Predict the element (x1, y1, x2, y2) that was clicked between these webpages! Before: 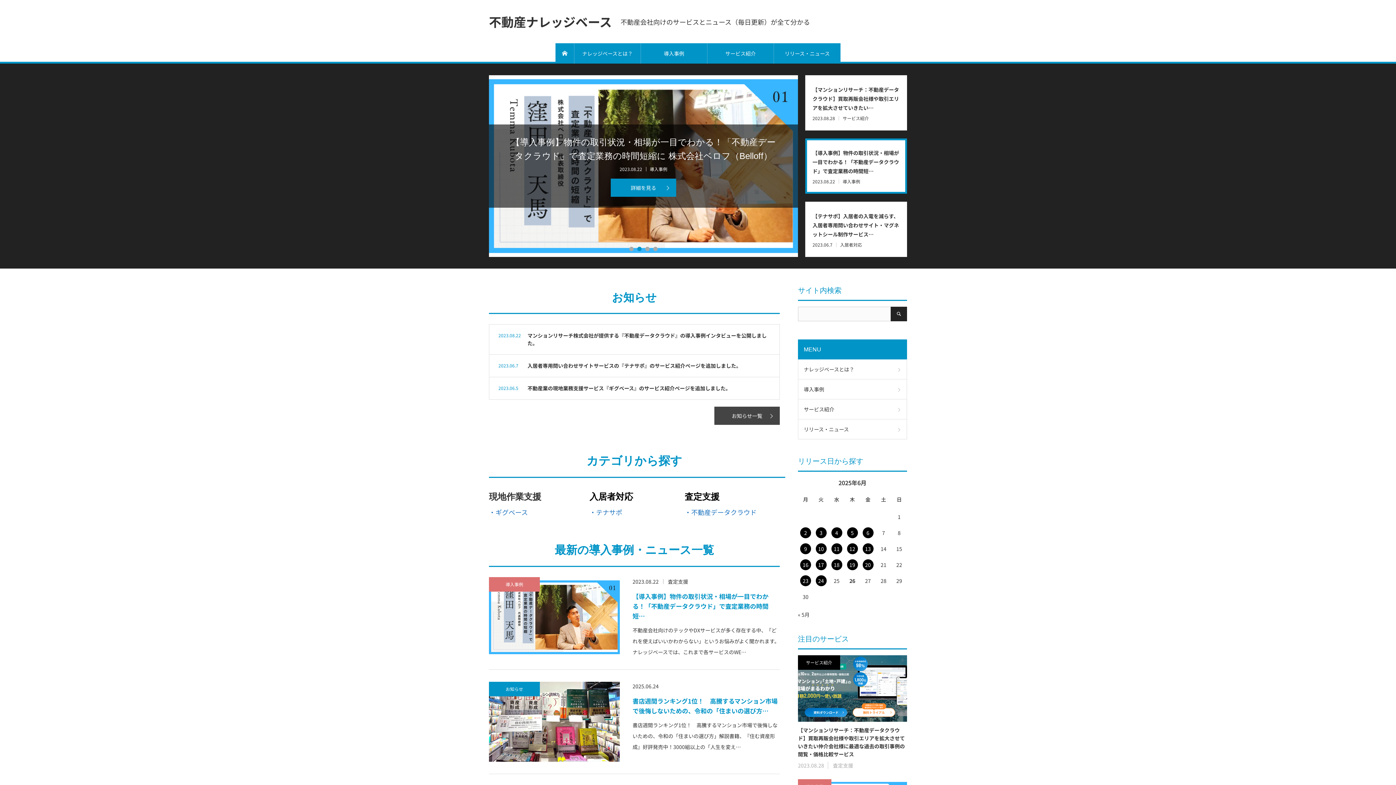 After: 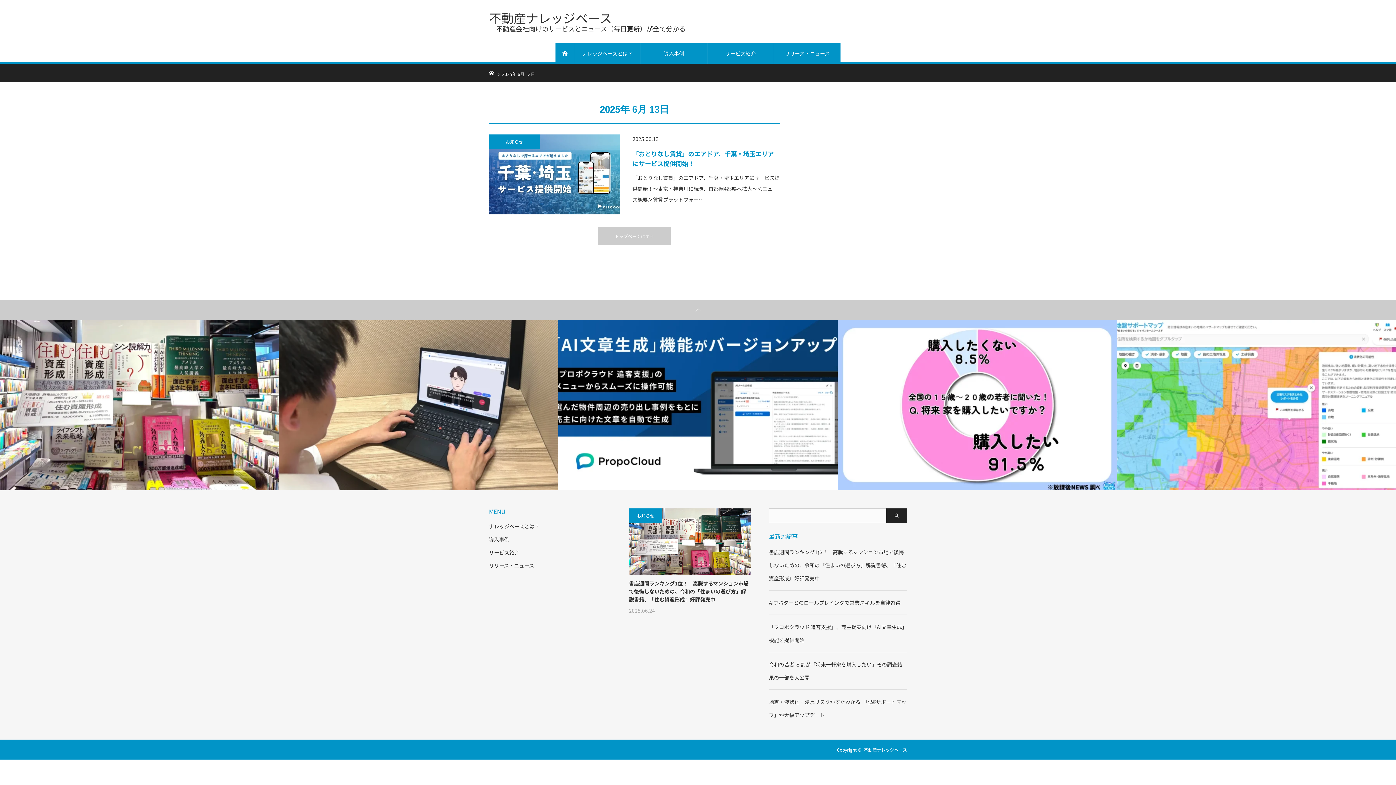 Action: bbox: (862, 543, 873, 554) label: 2025年6月13日 に投稿を公開